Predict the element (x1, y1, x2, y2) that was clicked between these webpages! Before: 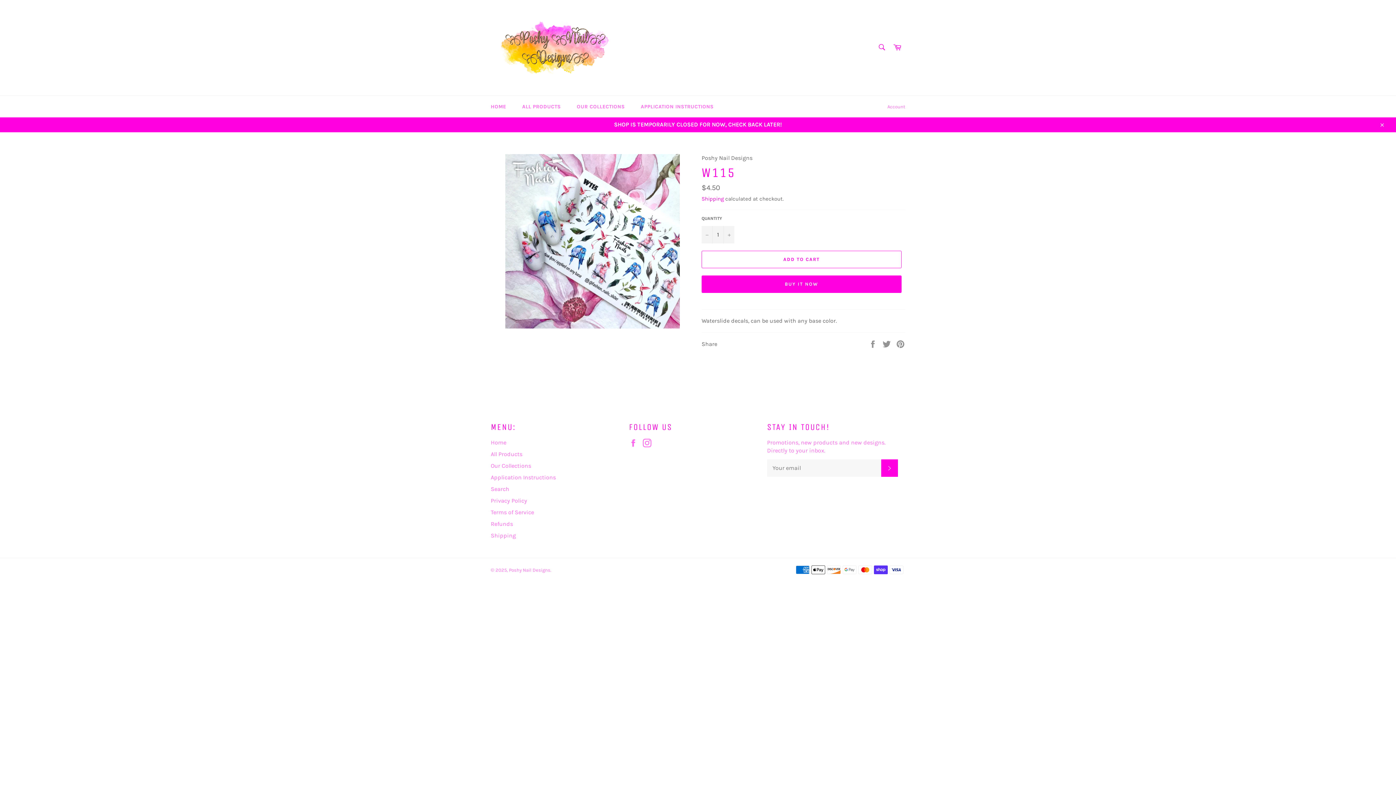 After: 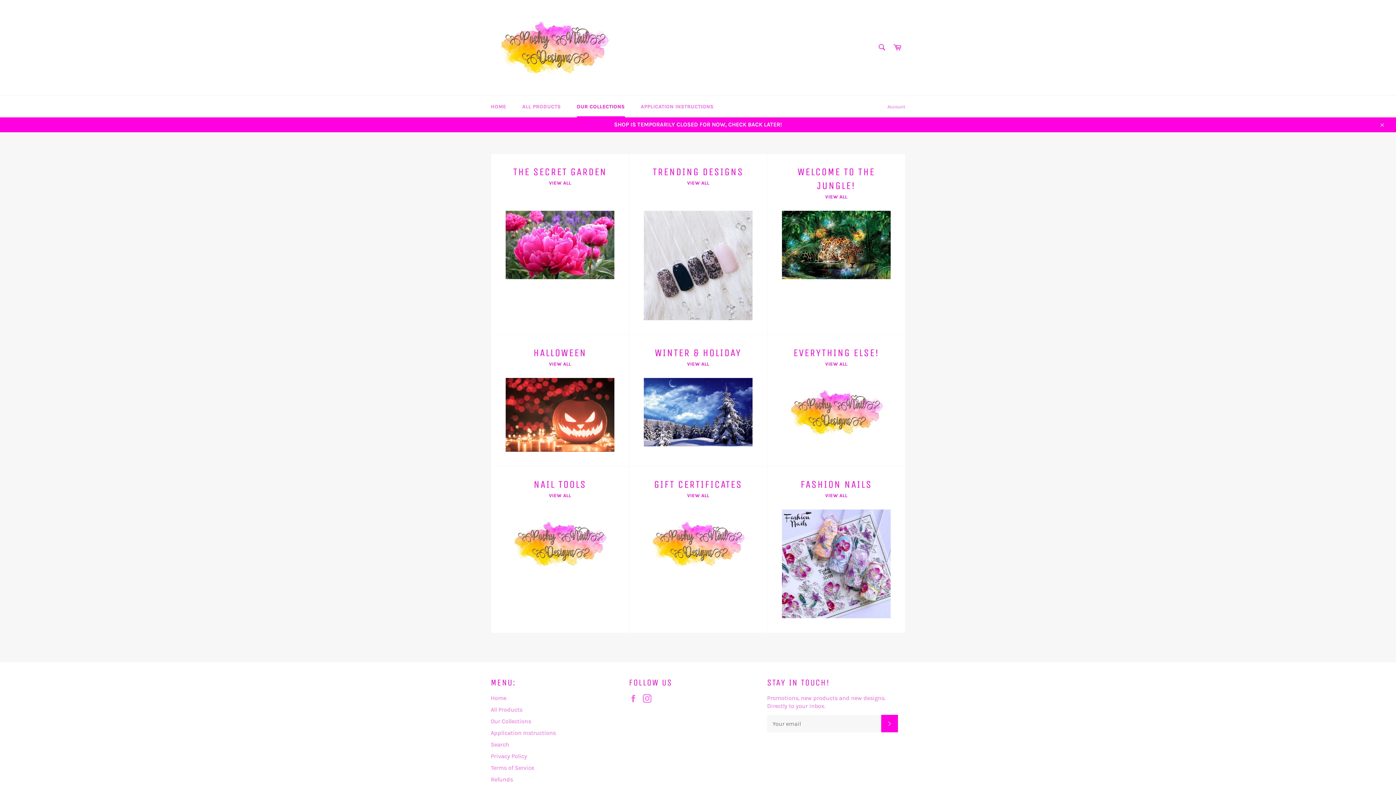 Action: label: Our Collections bbox: (490, 462, 531, 469)